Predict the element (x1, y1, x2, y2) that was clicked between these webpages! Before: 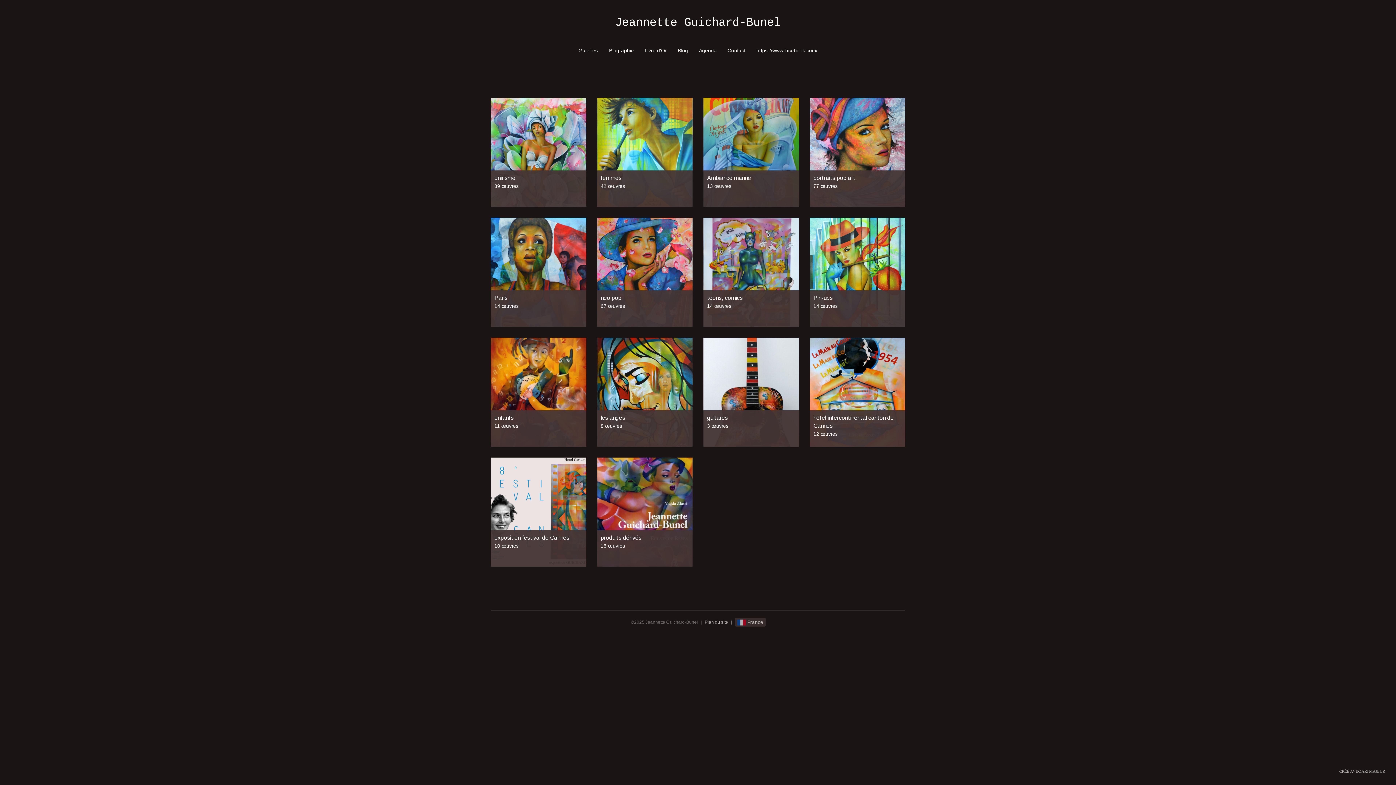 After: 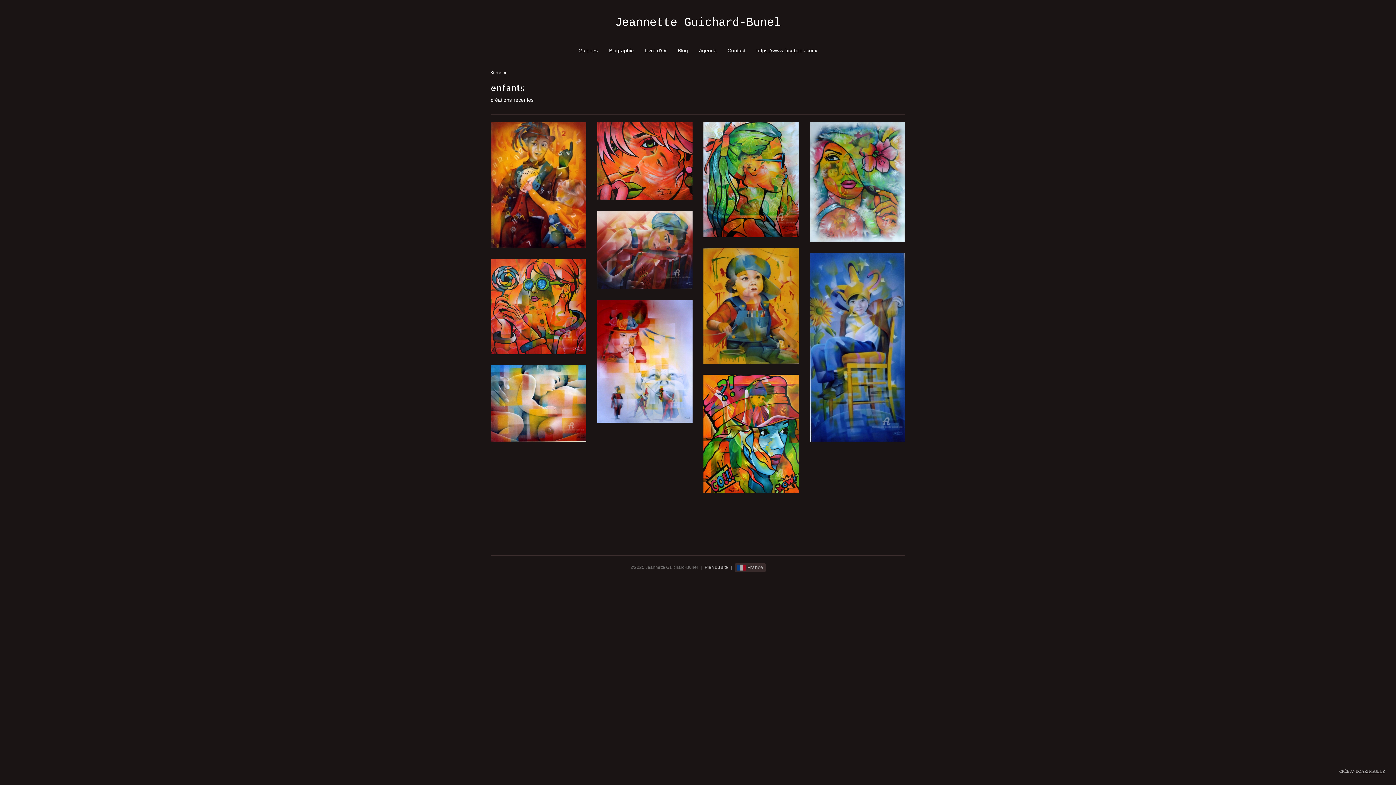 Action: bbox: (494, 414, 513, 421) label: enfants